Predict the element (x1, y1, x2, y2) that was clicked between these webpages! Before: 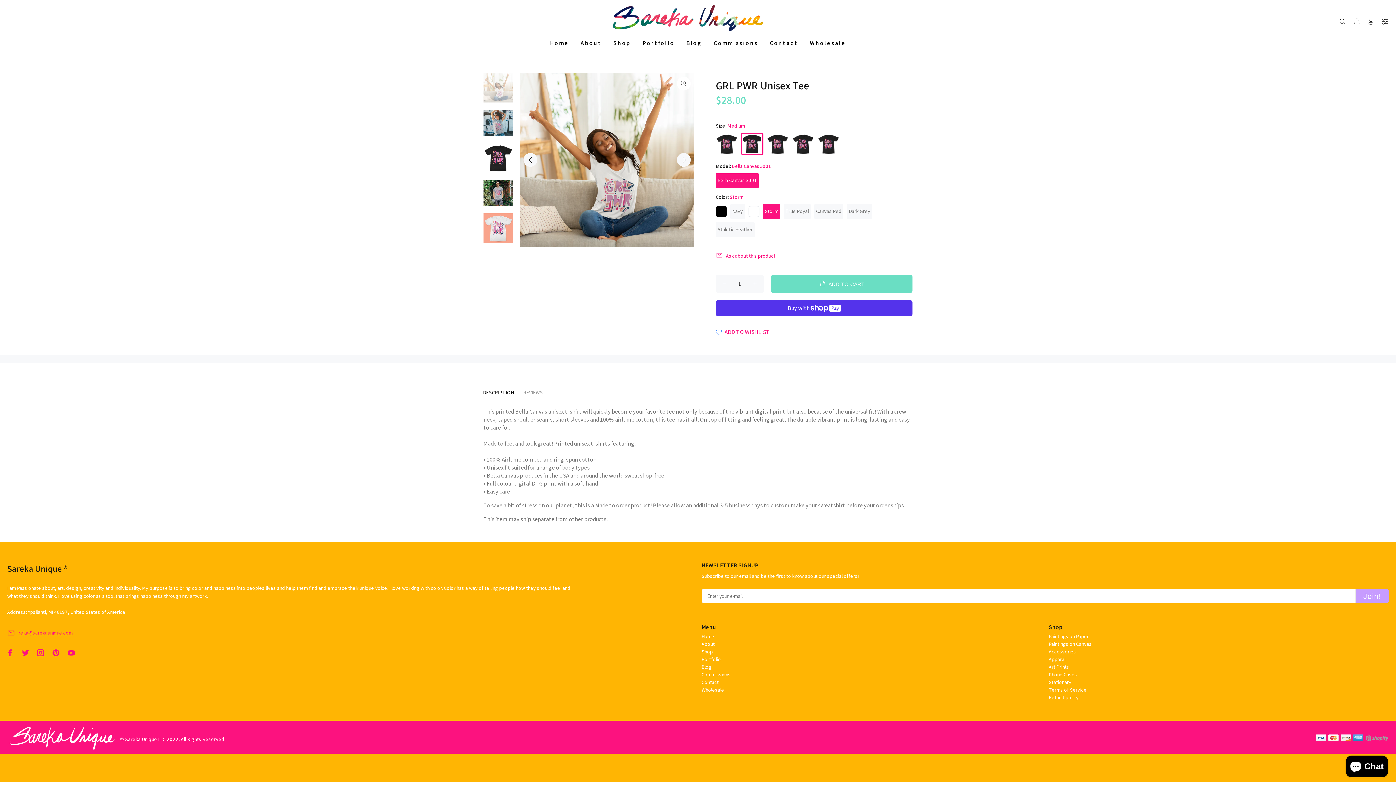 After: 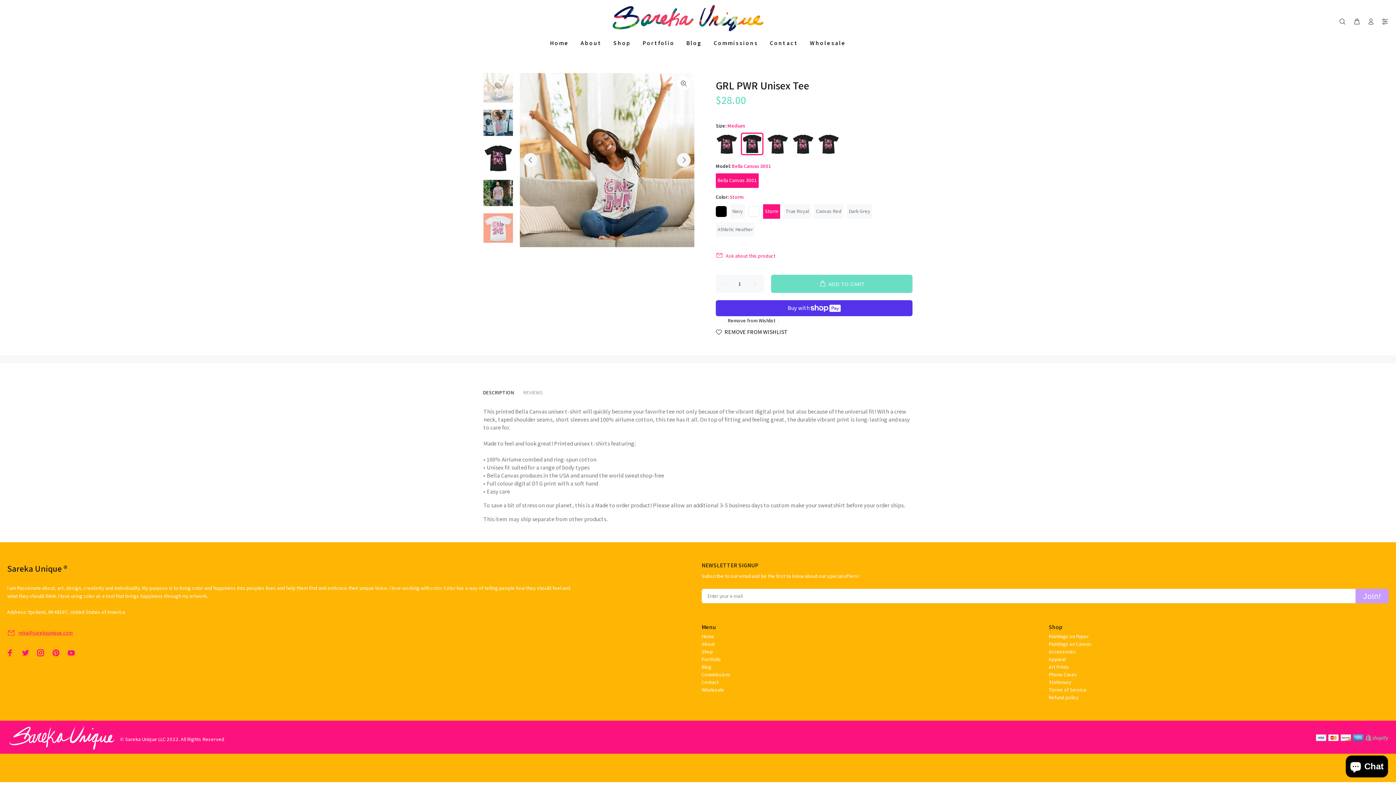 Action: bbox: (716, 328, 769, 335) label: ADD TO WISHLIST